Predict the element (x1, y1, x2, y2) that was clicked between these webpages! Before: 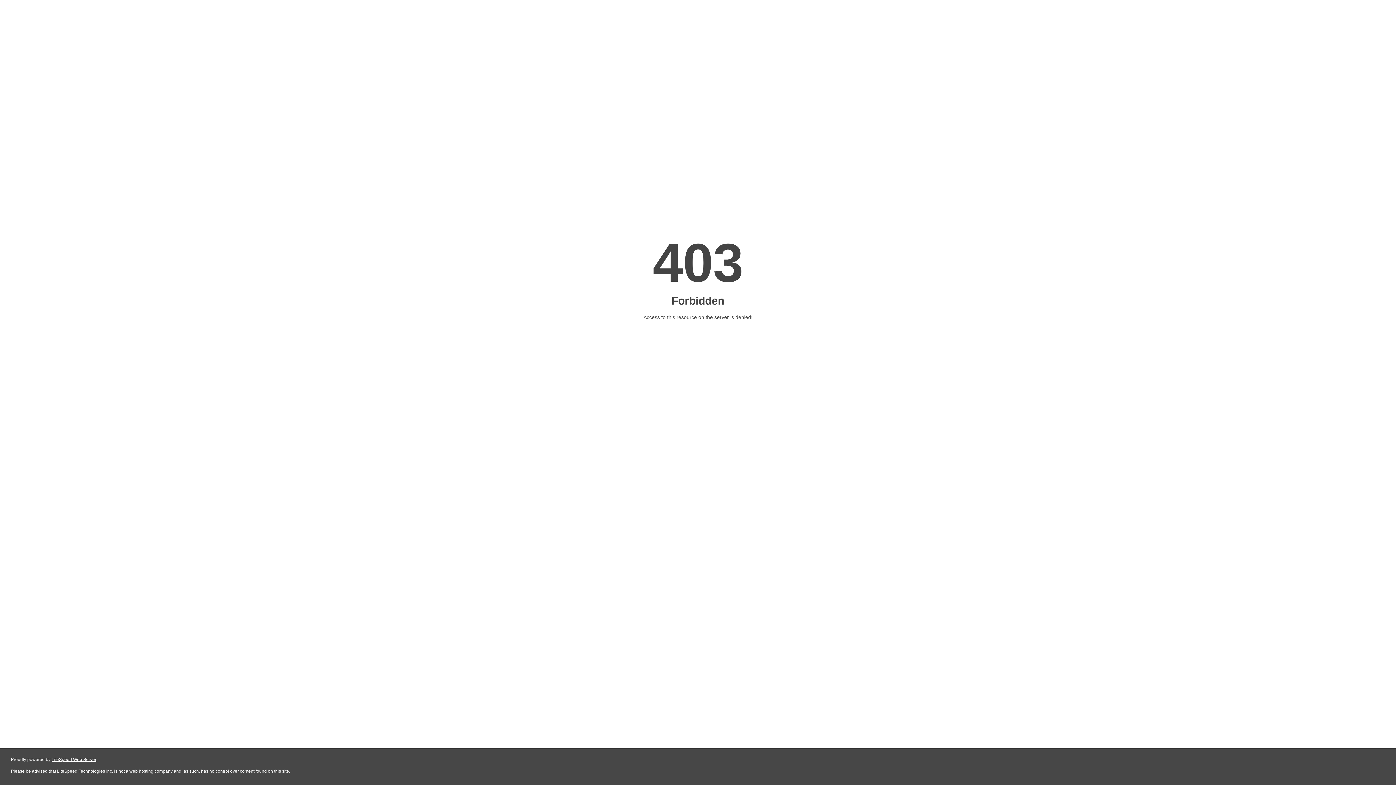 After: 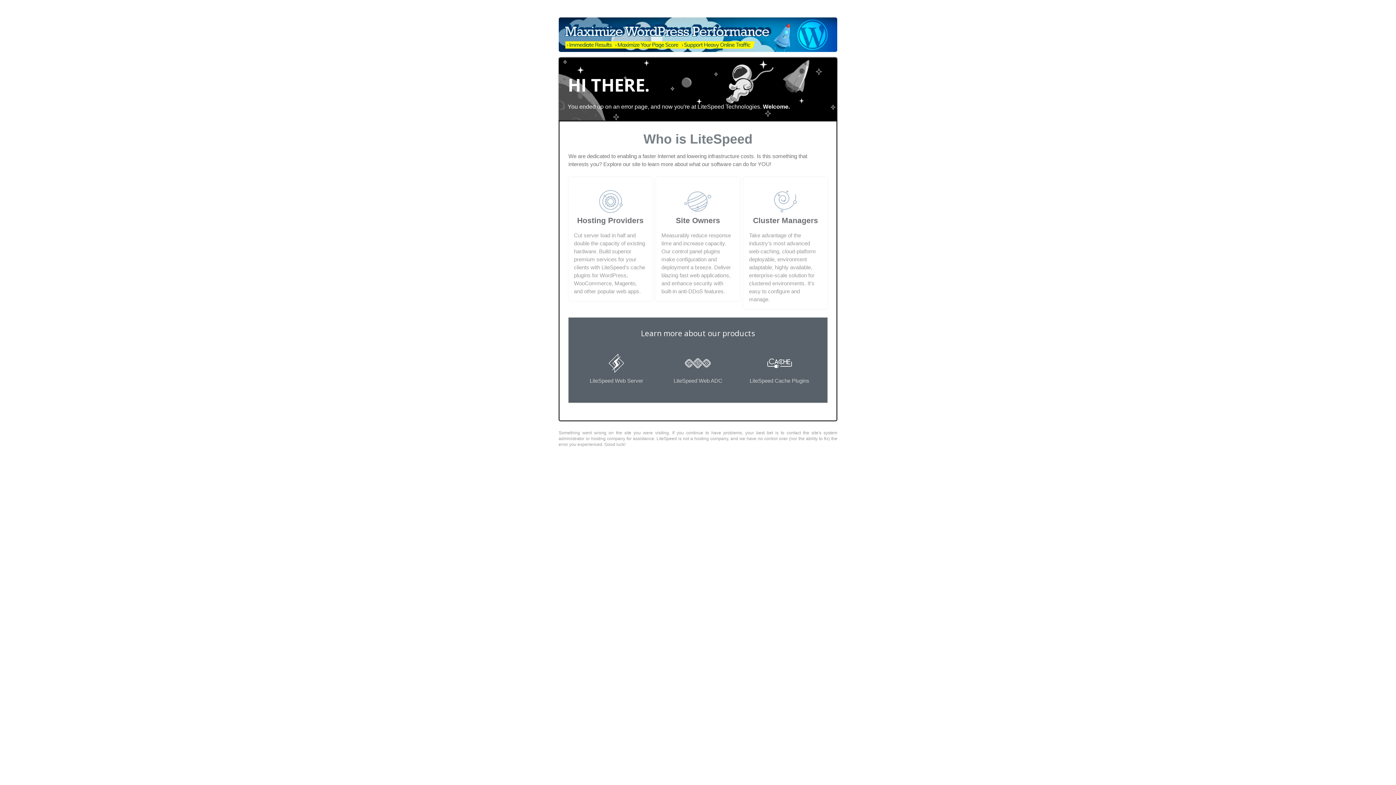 Action: label: LiteSpeed Web Server bbox: (51, 757, 96, 762)